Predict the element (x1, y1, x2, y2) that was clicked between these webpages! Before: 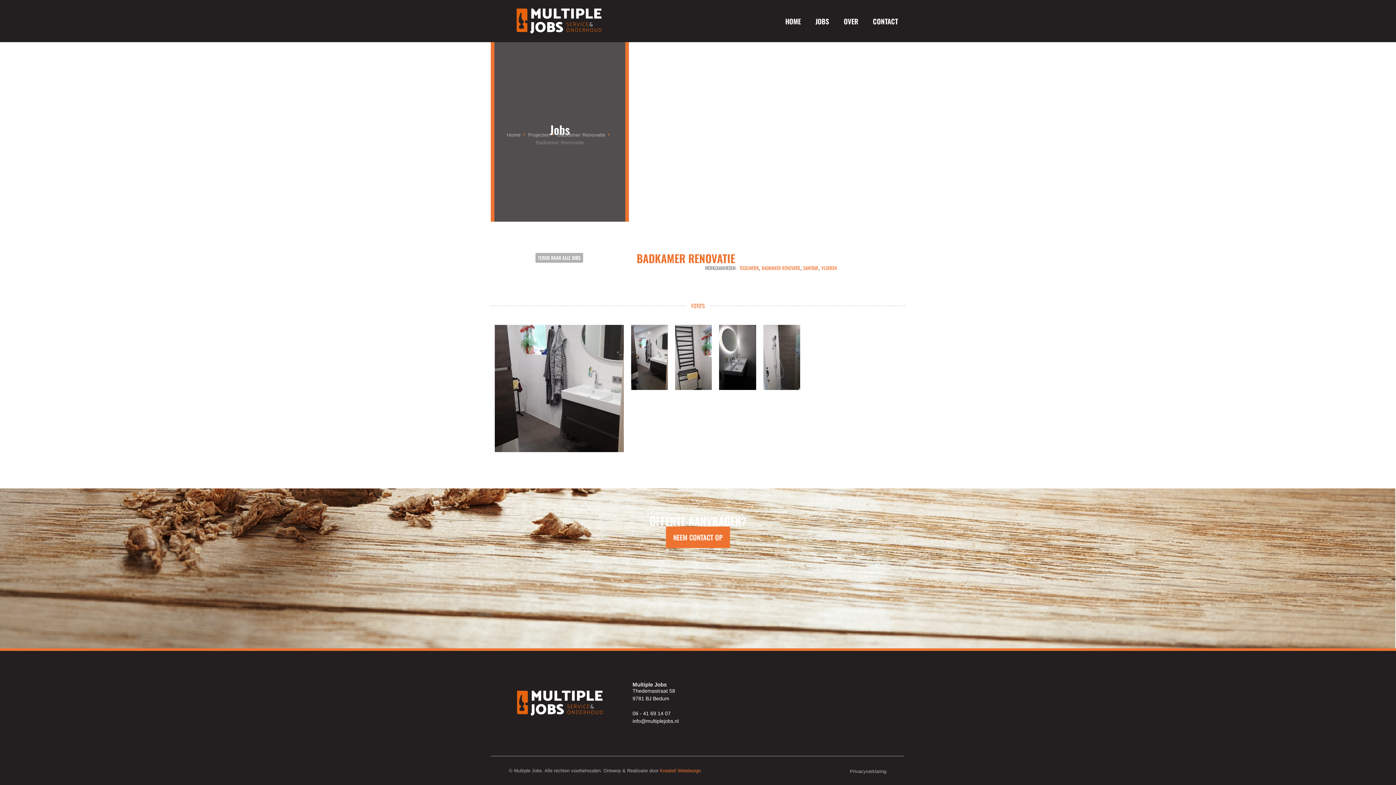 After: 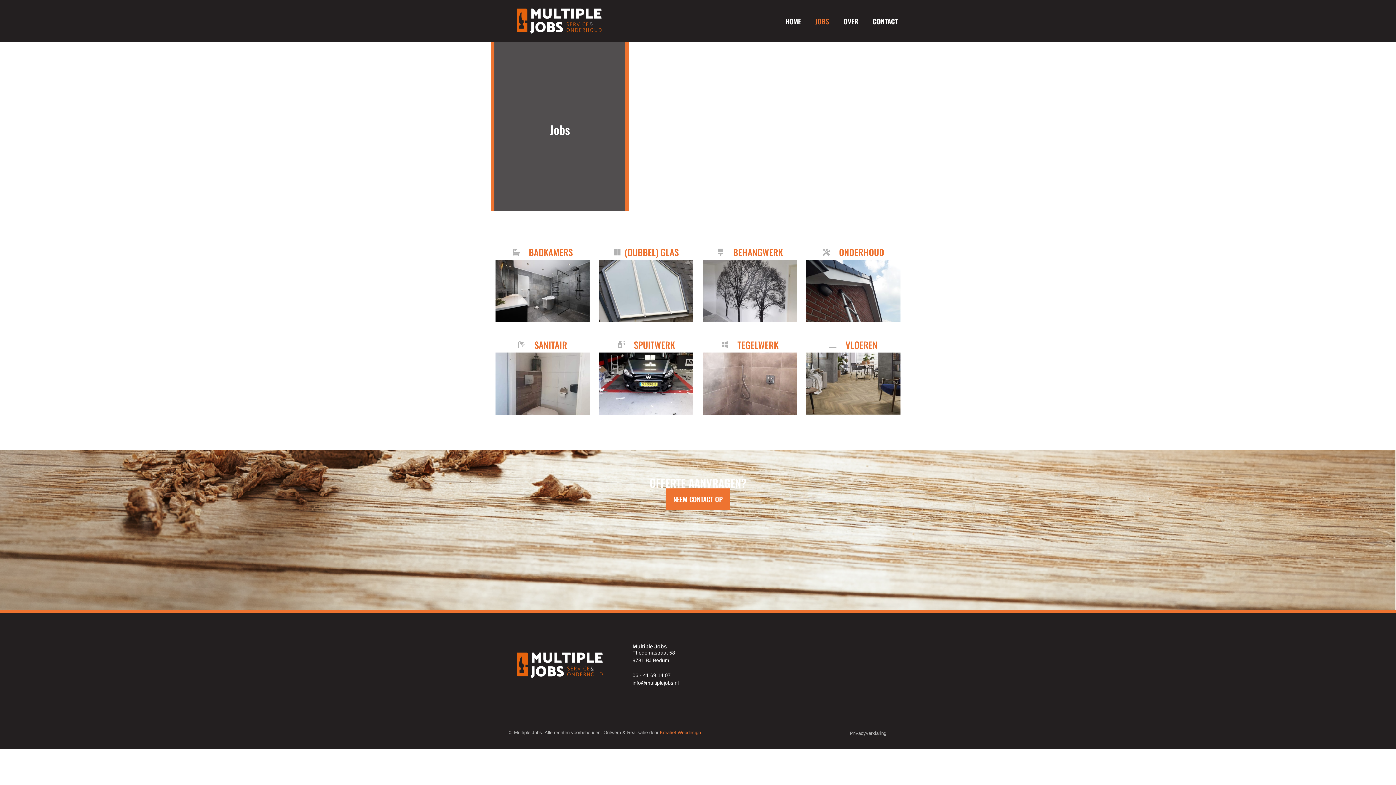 Action: bbox: (535, 253, 583, 263) label: TERUG NAAR ALLE JOBS